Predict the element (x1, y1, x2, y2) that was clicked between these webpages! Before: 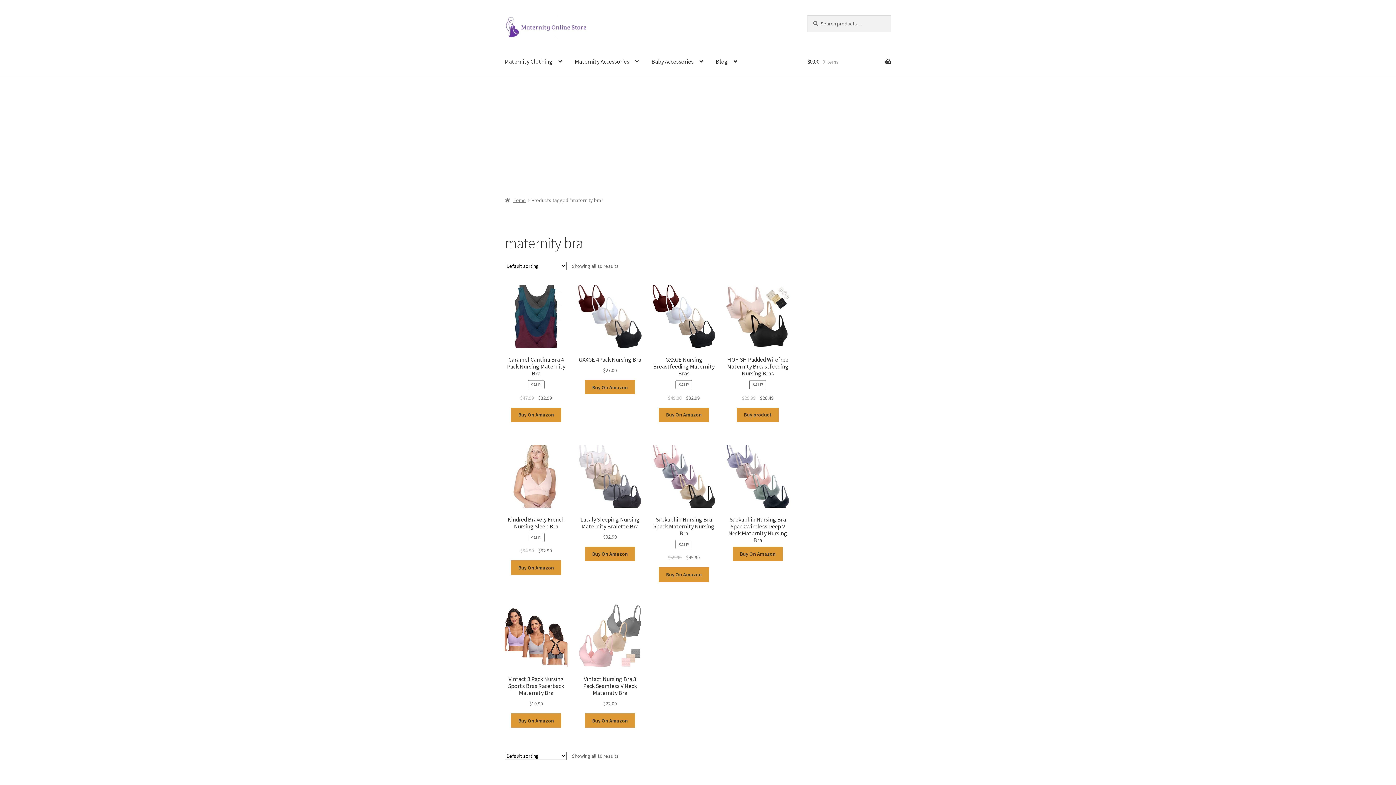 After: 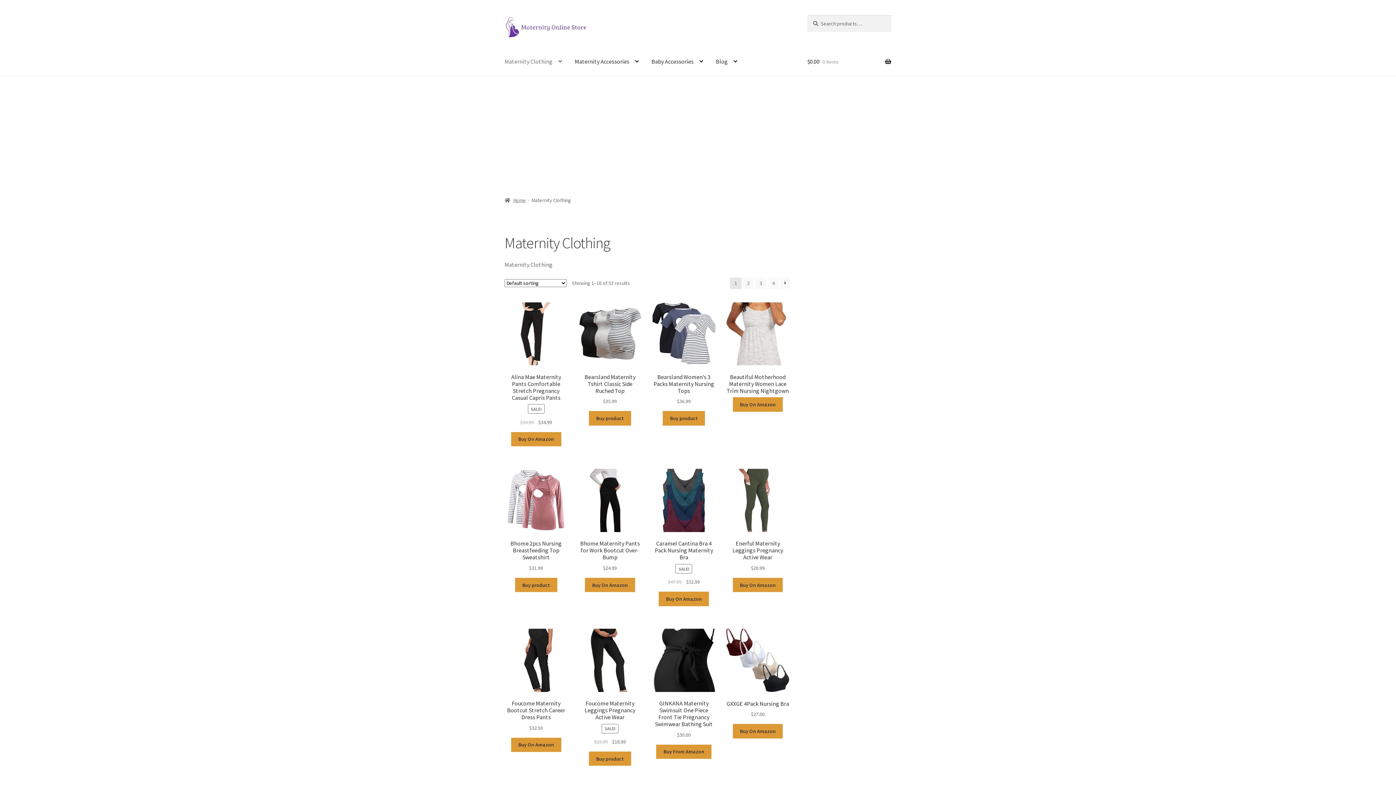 Action: label: Maternity Clothing bbox: (498, 47, 568, 75)